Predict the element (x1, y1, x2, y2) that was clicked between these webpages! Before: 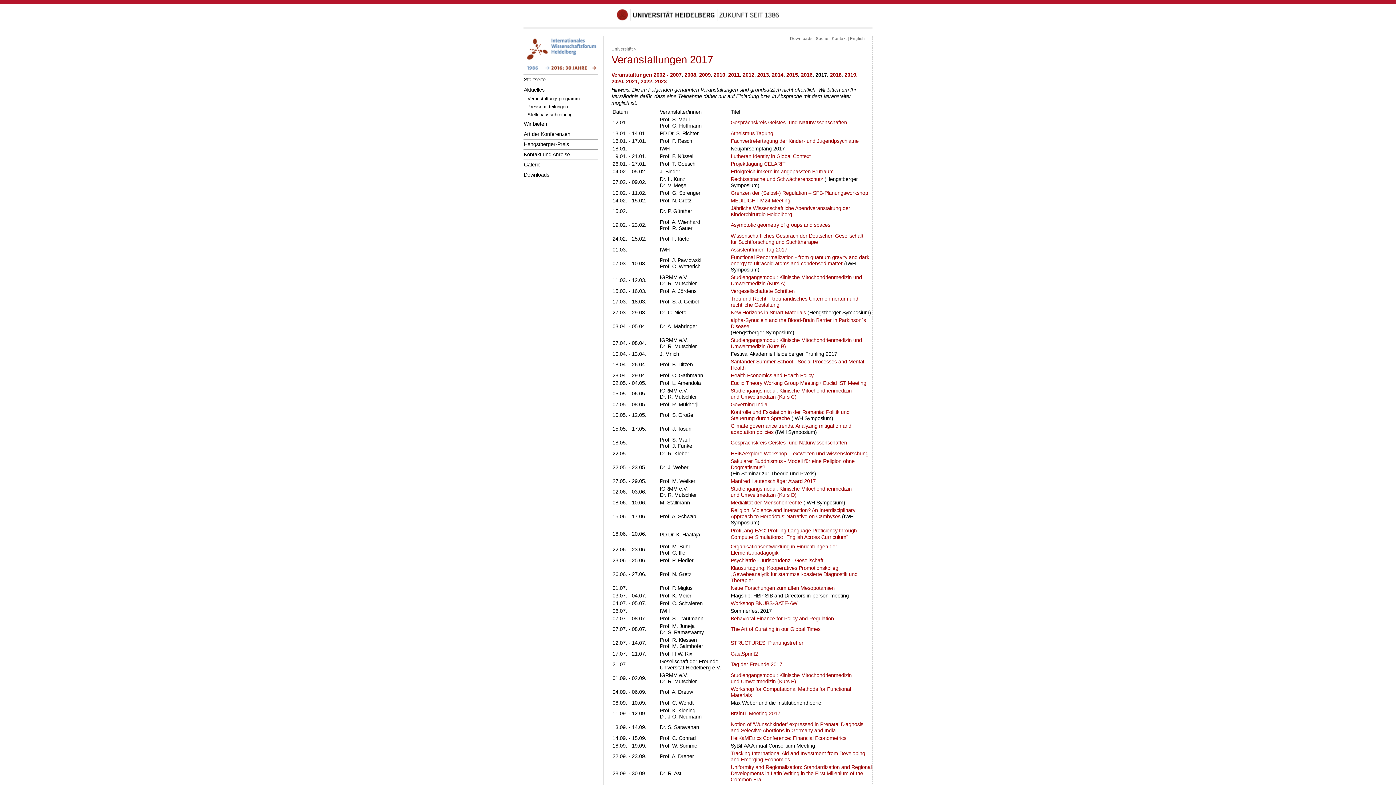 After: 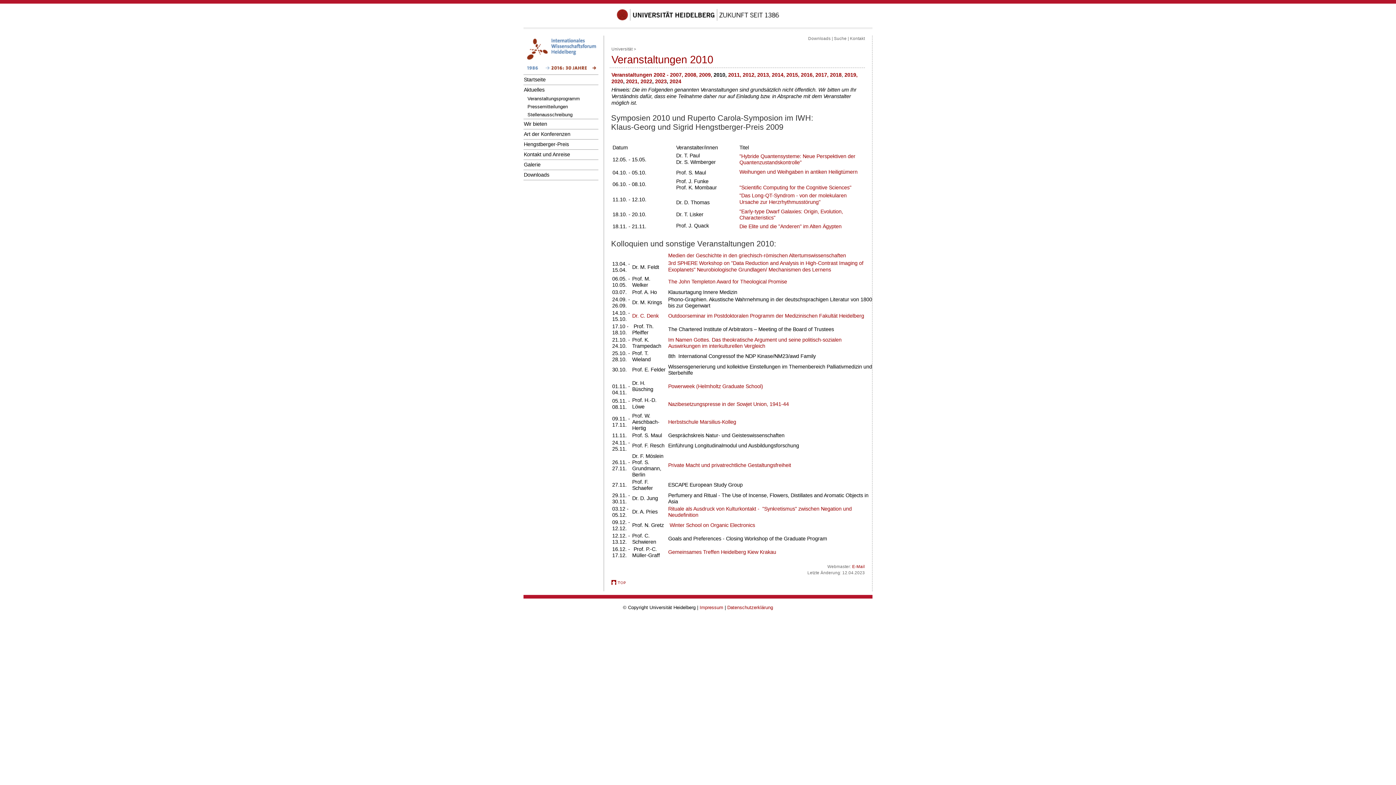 Action: bbox: (713, 72, 725, 77) label: 2010